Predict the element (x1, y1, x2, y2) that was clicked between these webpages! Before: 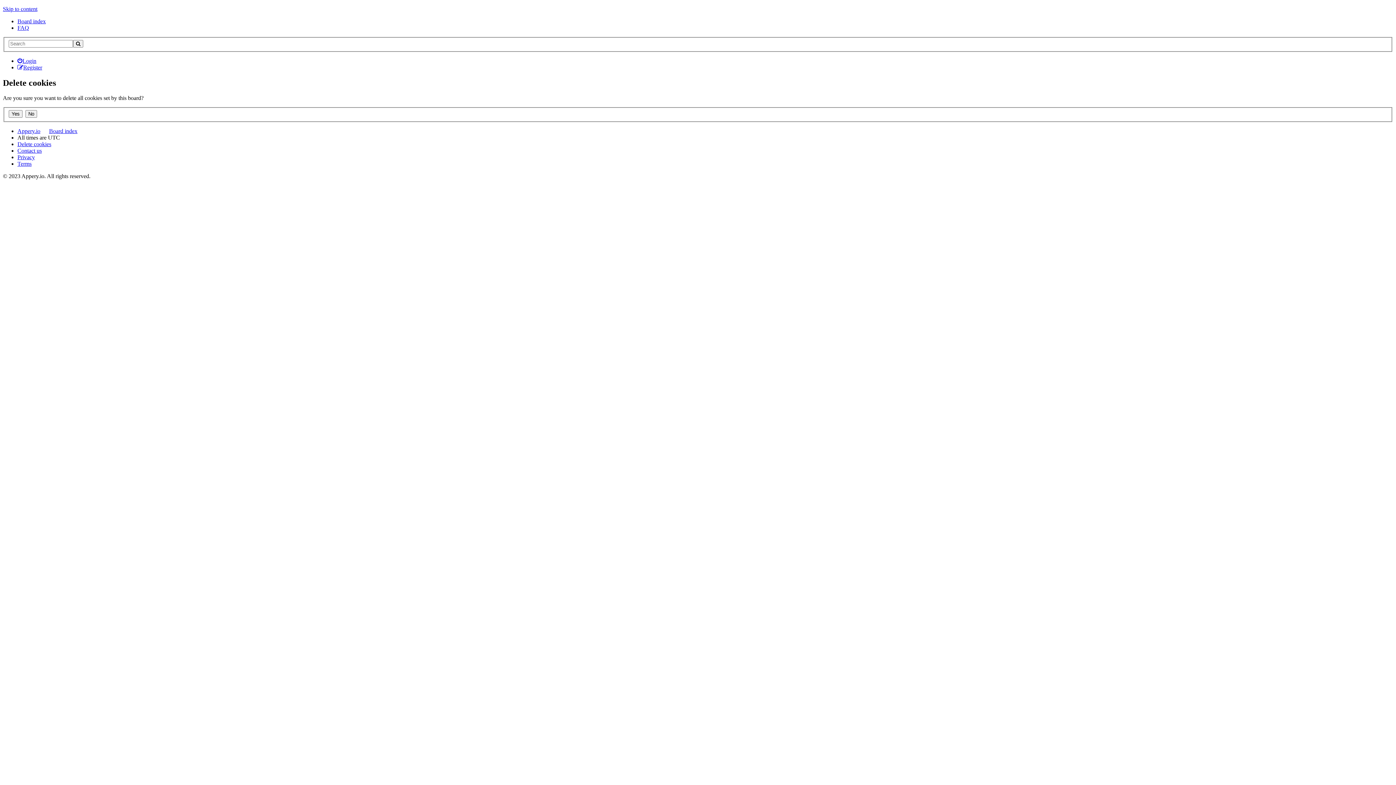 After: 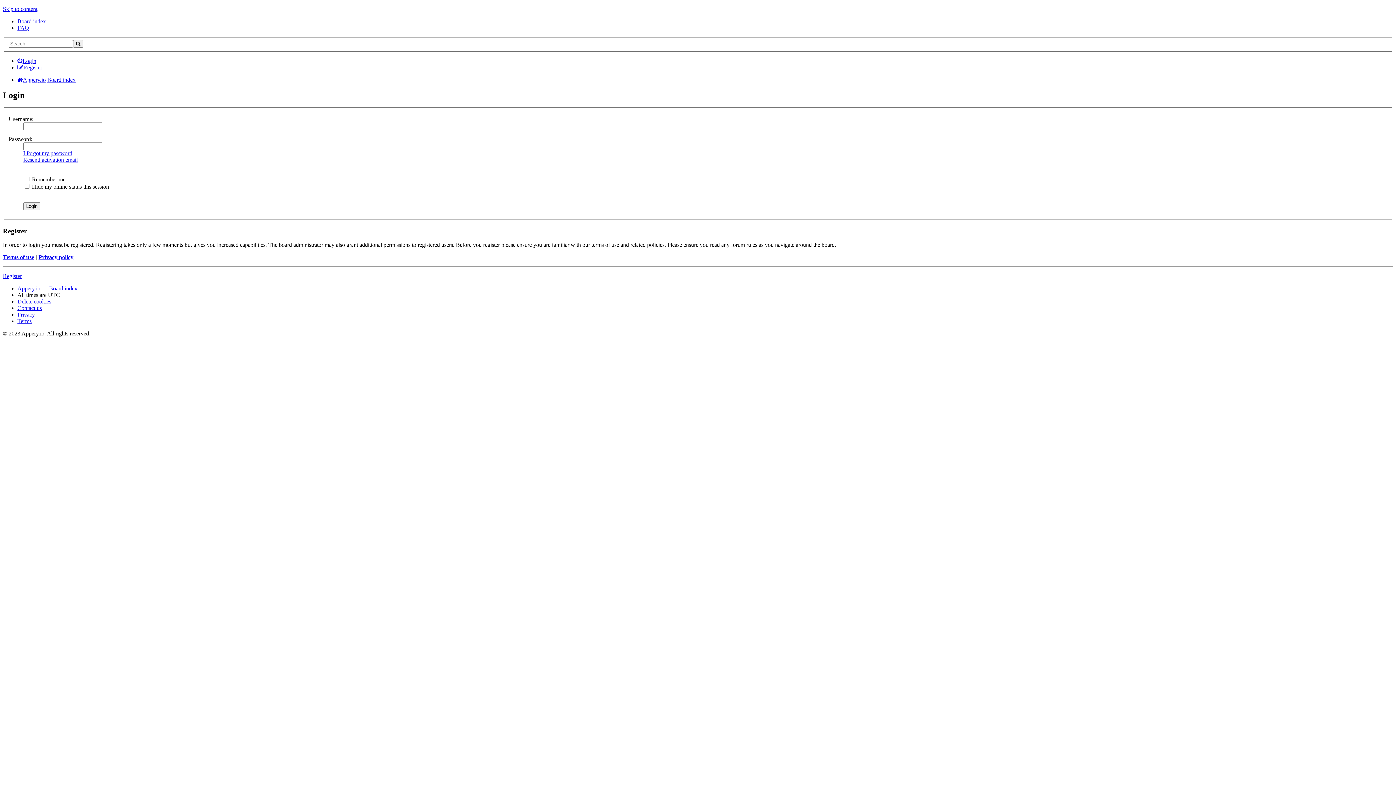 Action: bbox: (17, 57, 36, 63) label: Login